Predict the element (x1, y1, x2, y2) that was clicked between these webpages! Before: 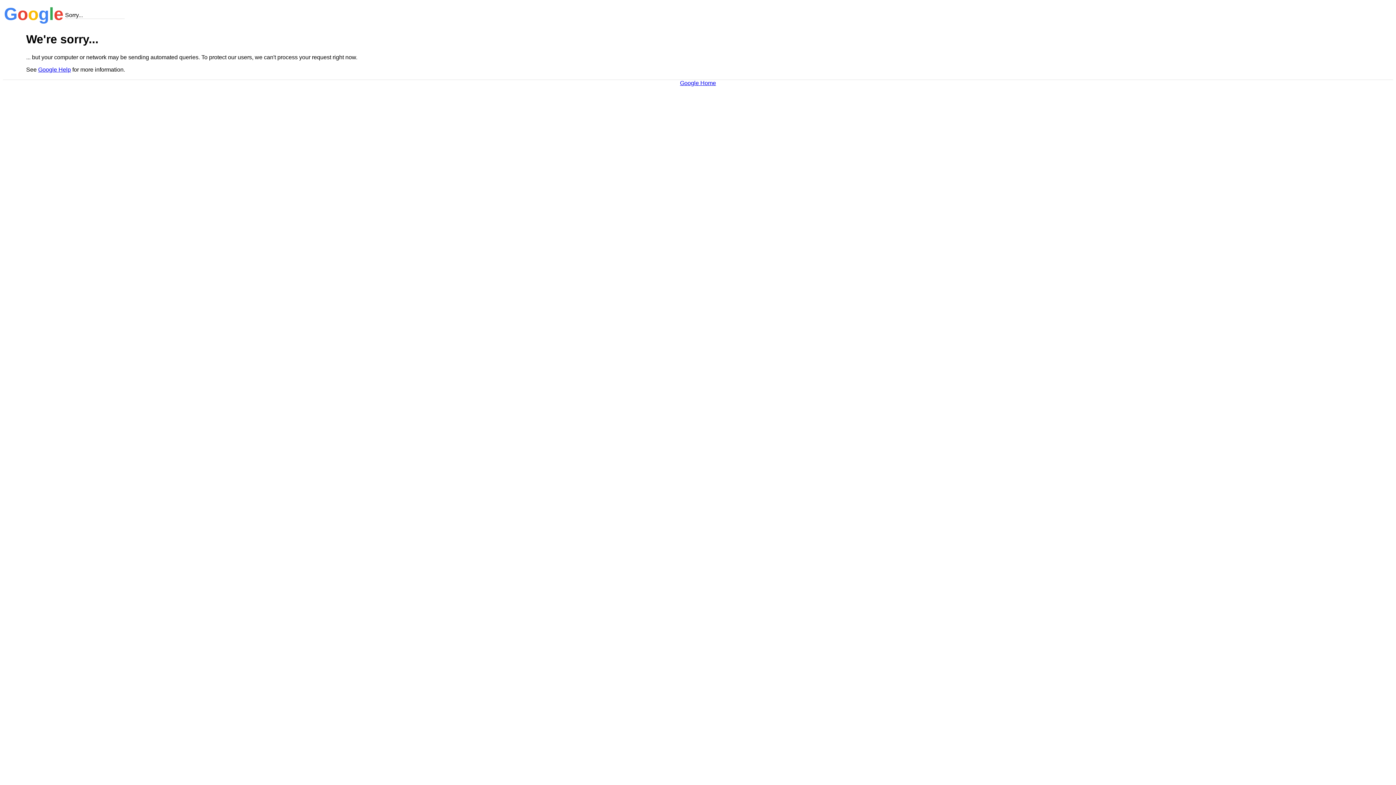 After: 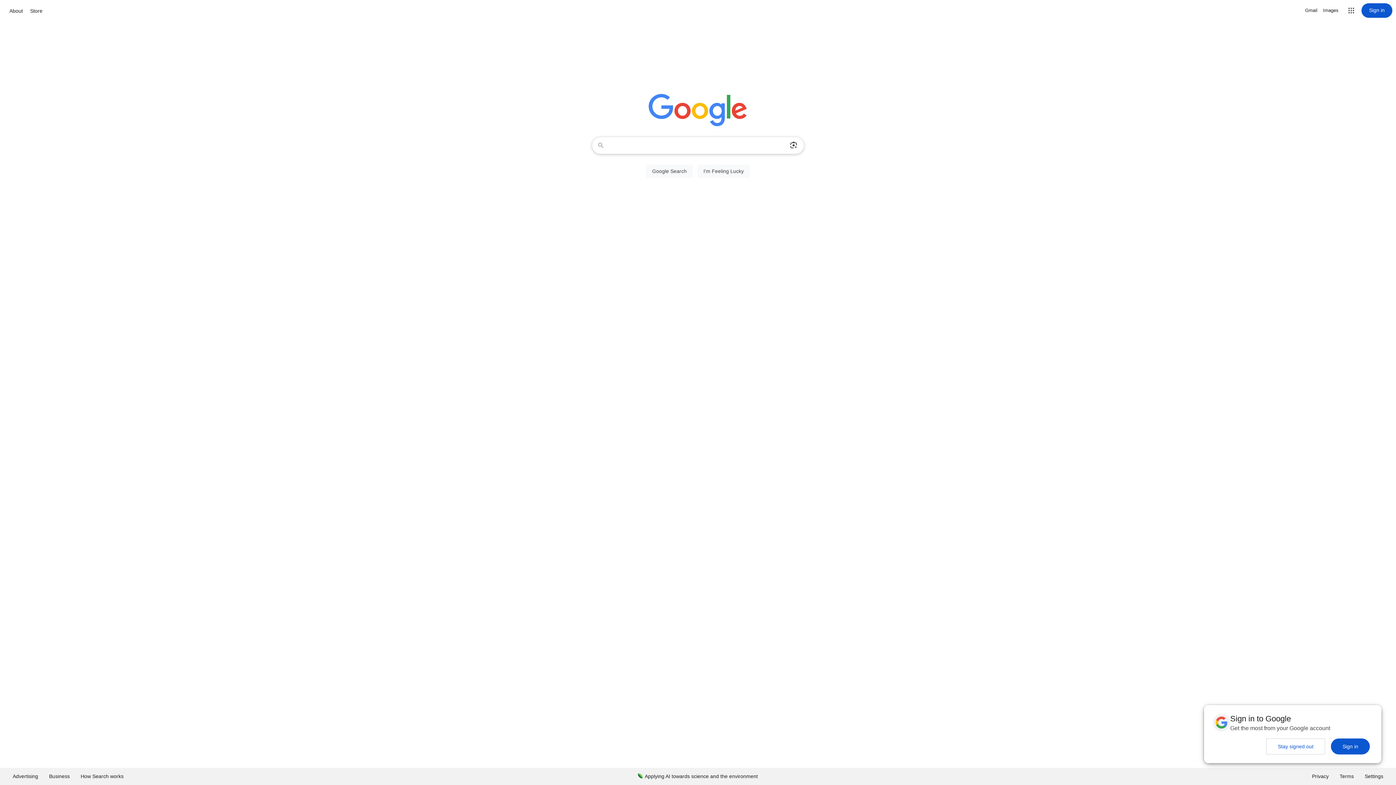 Action: label: Google Home bbox: (680, 79, 716, 86)